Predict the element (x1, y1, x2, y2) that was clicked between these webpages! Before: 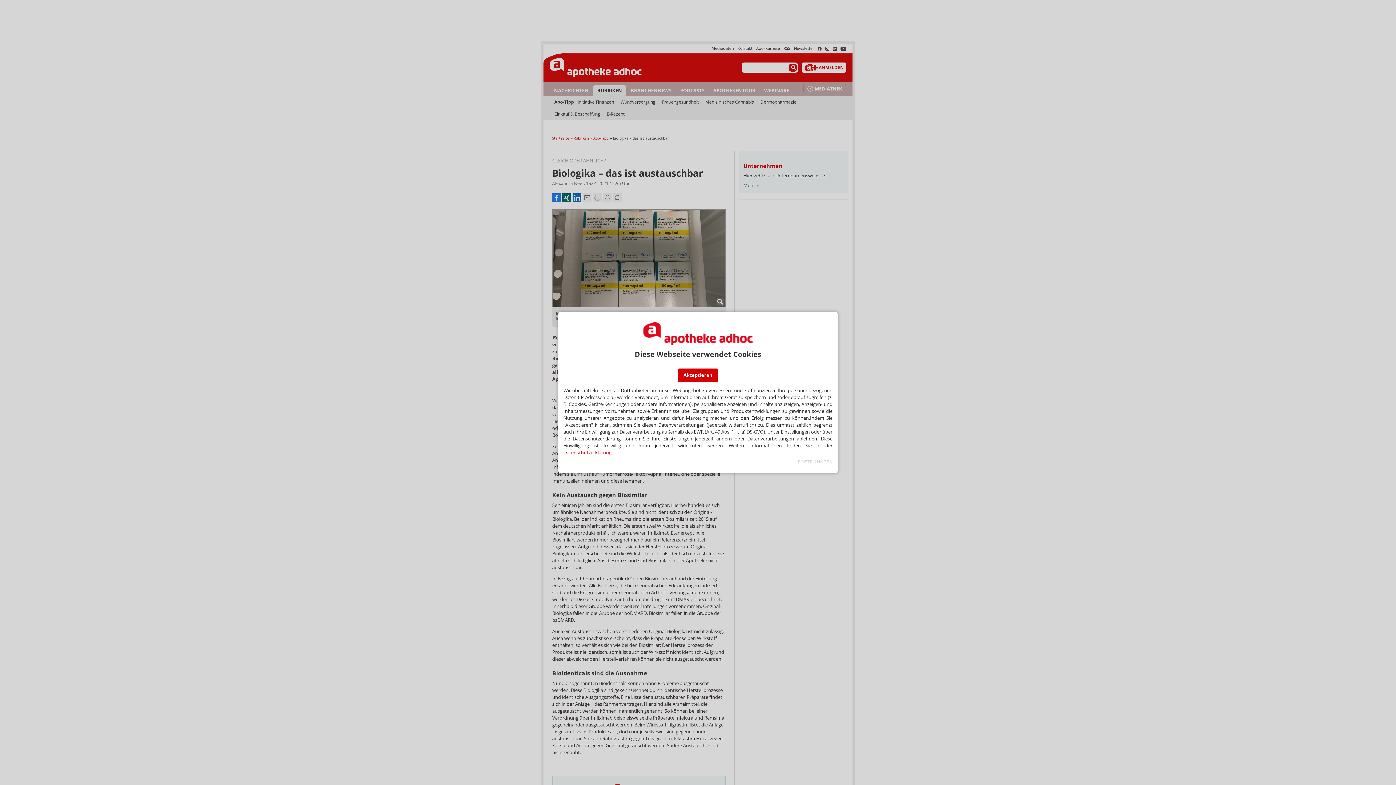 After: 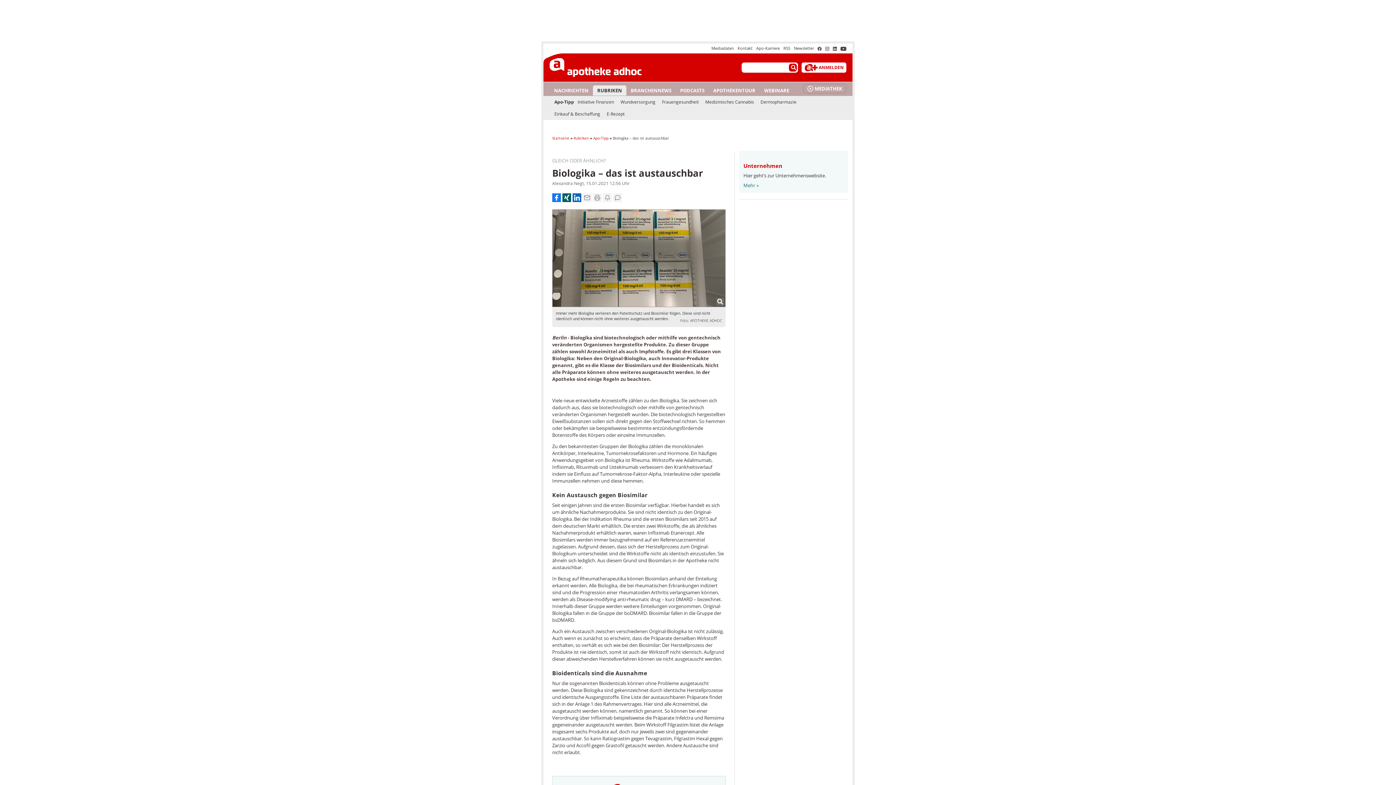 Action: label: Akzeptieren bbox: (677, 368, 718, 382)